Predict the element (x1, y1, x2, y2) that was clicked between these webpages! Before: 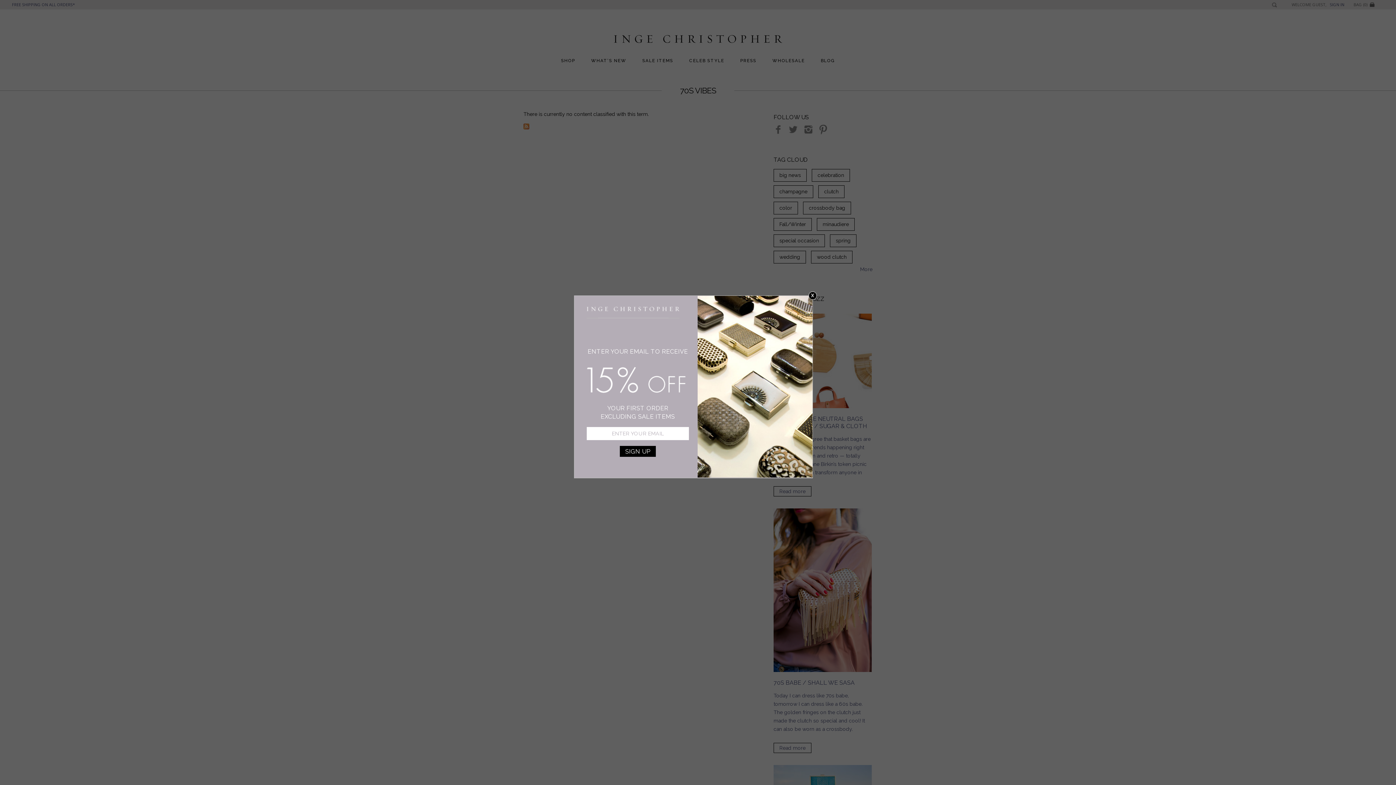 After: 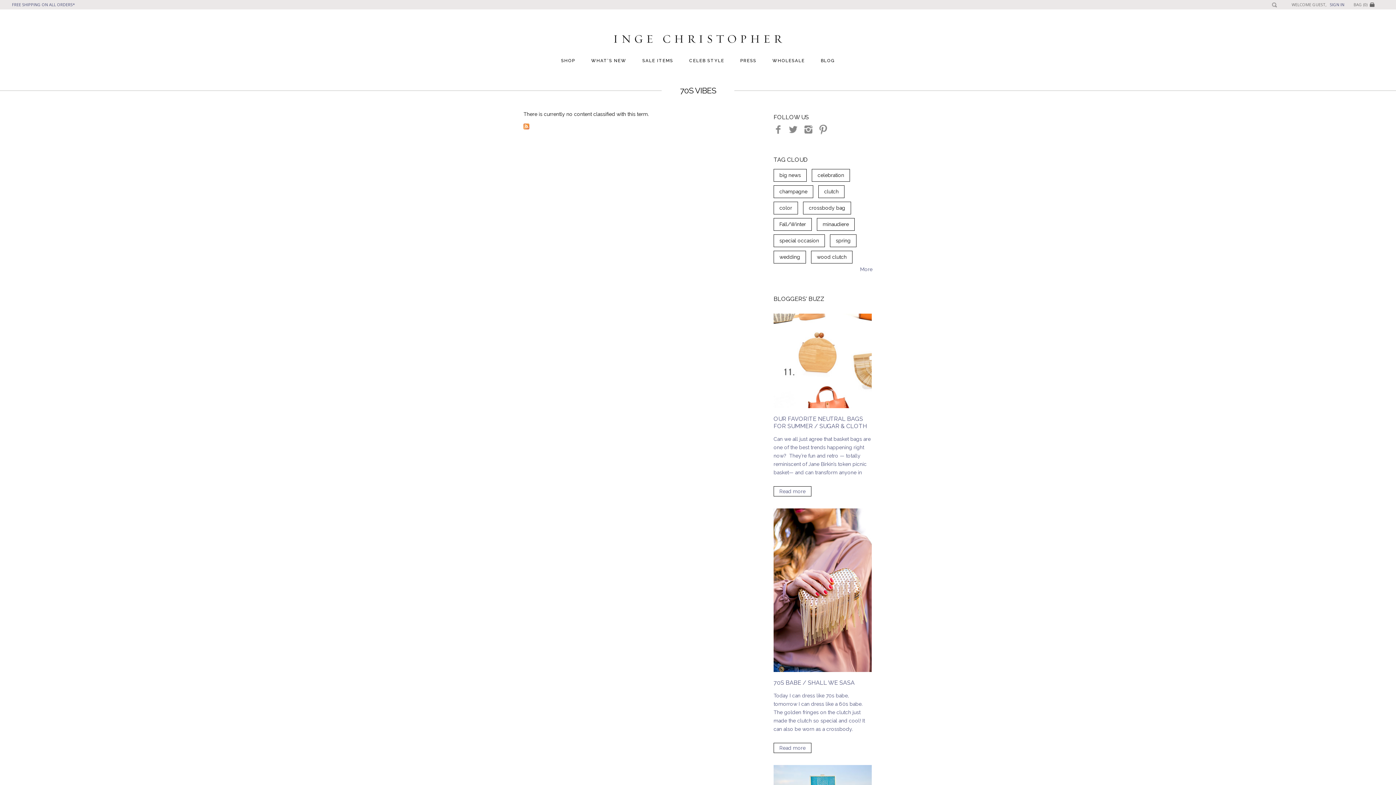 Action: bbox: (808, 291, 817, 300) label: close